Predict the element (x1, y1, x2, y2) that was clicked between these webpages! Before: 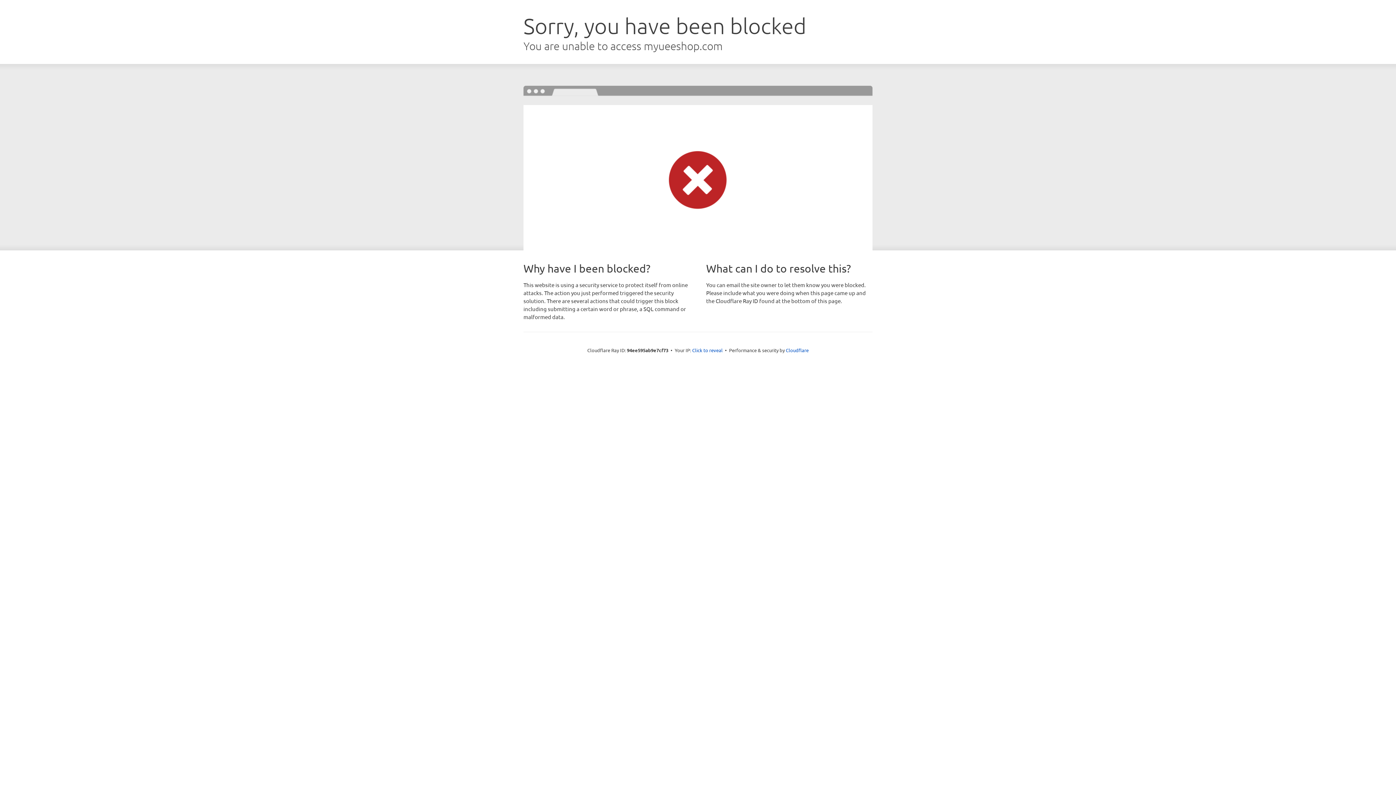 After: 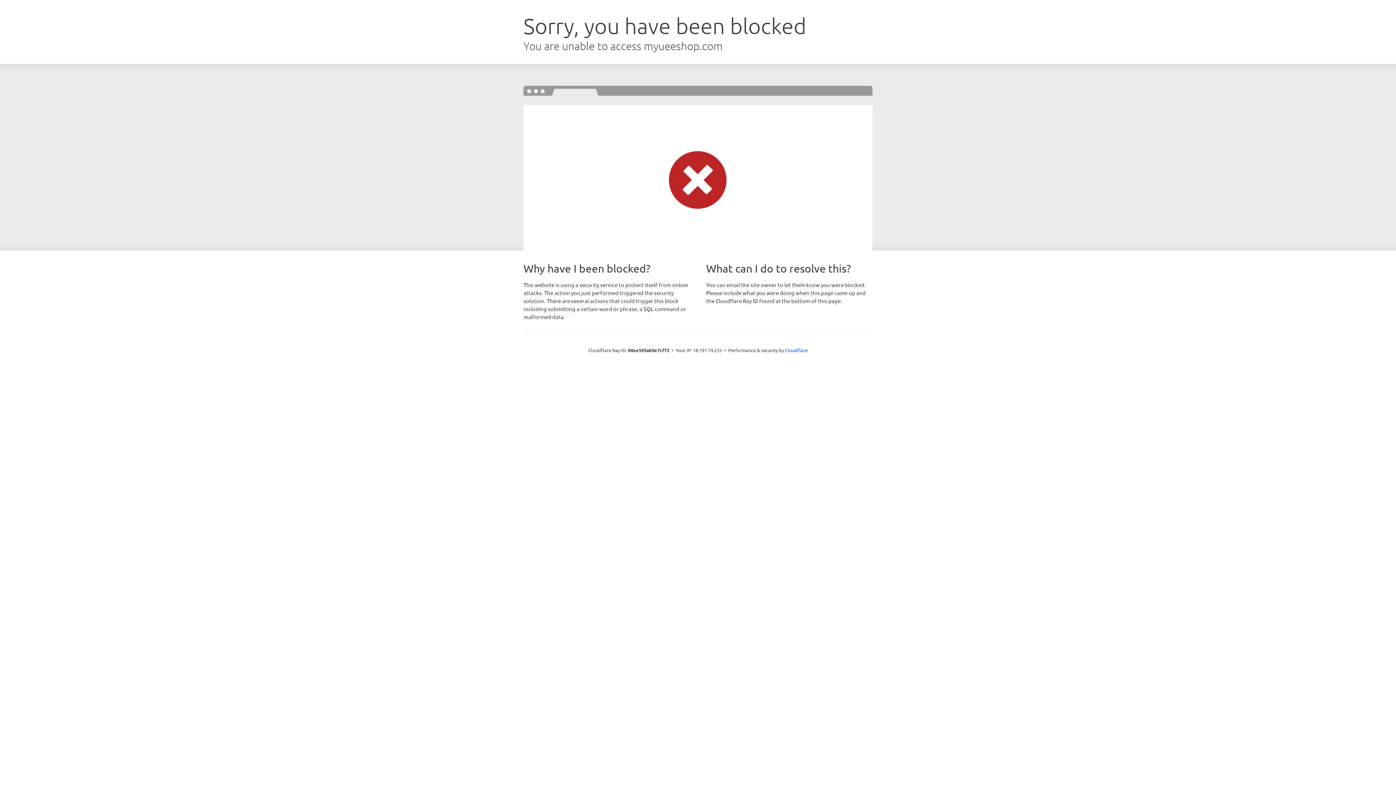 Action: bbox: (692, 346, 722, 353) label: Click to reveal